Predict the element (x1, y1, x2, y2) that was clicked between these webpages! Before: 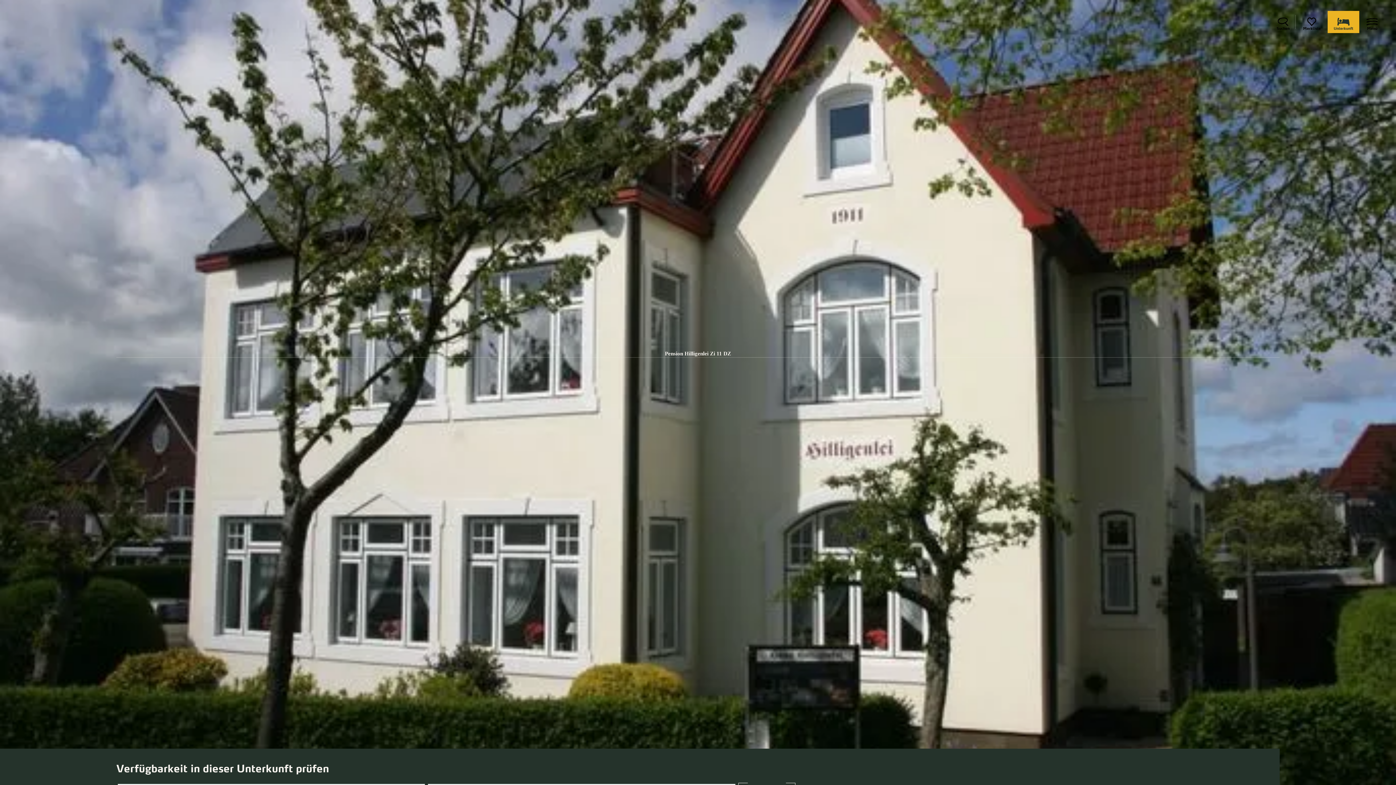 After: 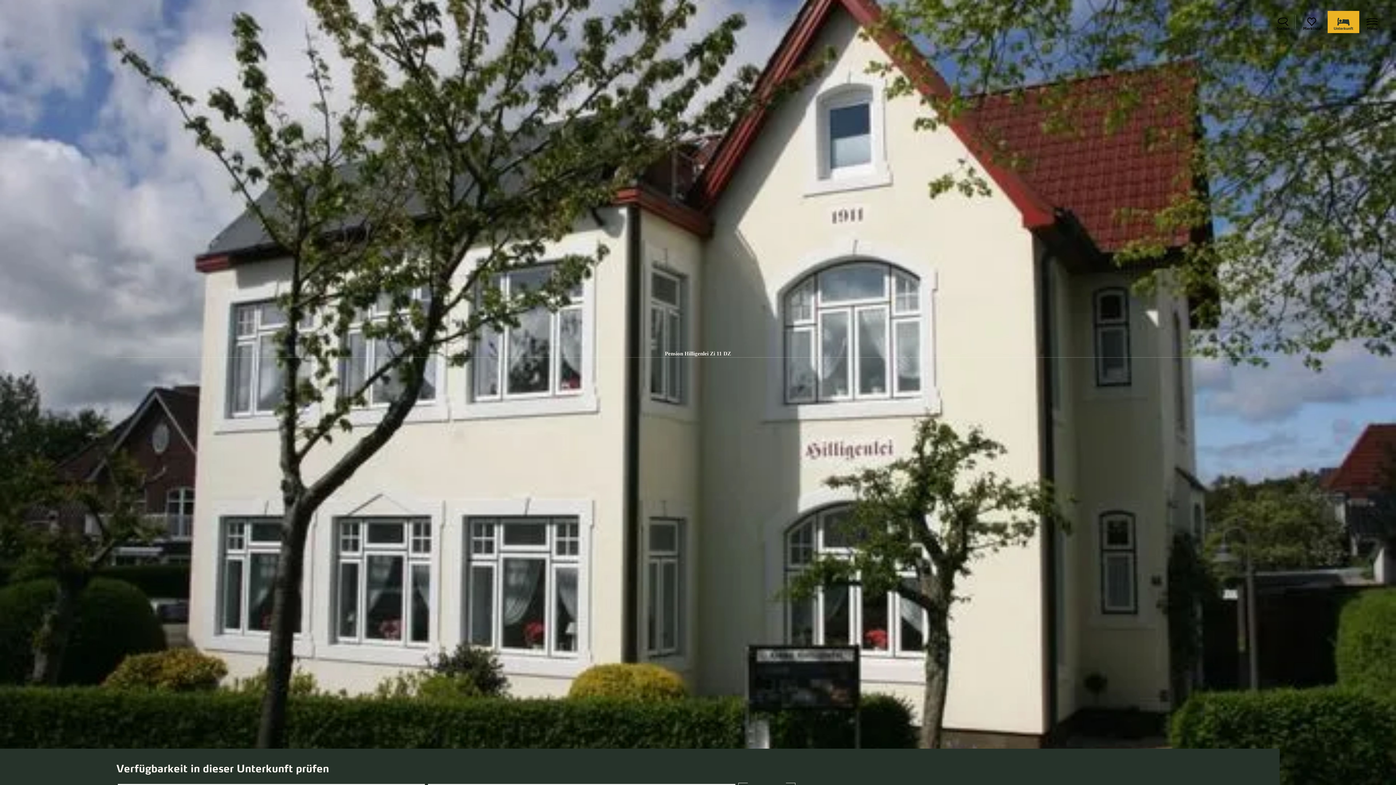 Action: label: Unterkunft bbox: (1328, 10, 1359, 33)